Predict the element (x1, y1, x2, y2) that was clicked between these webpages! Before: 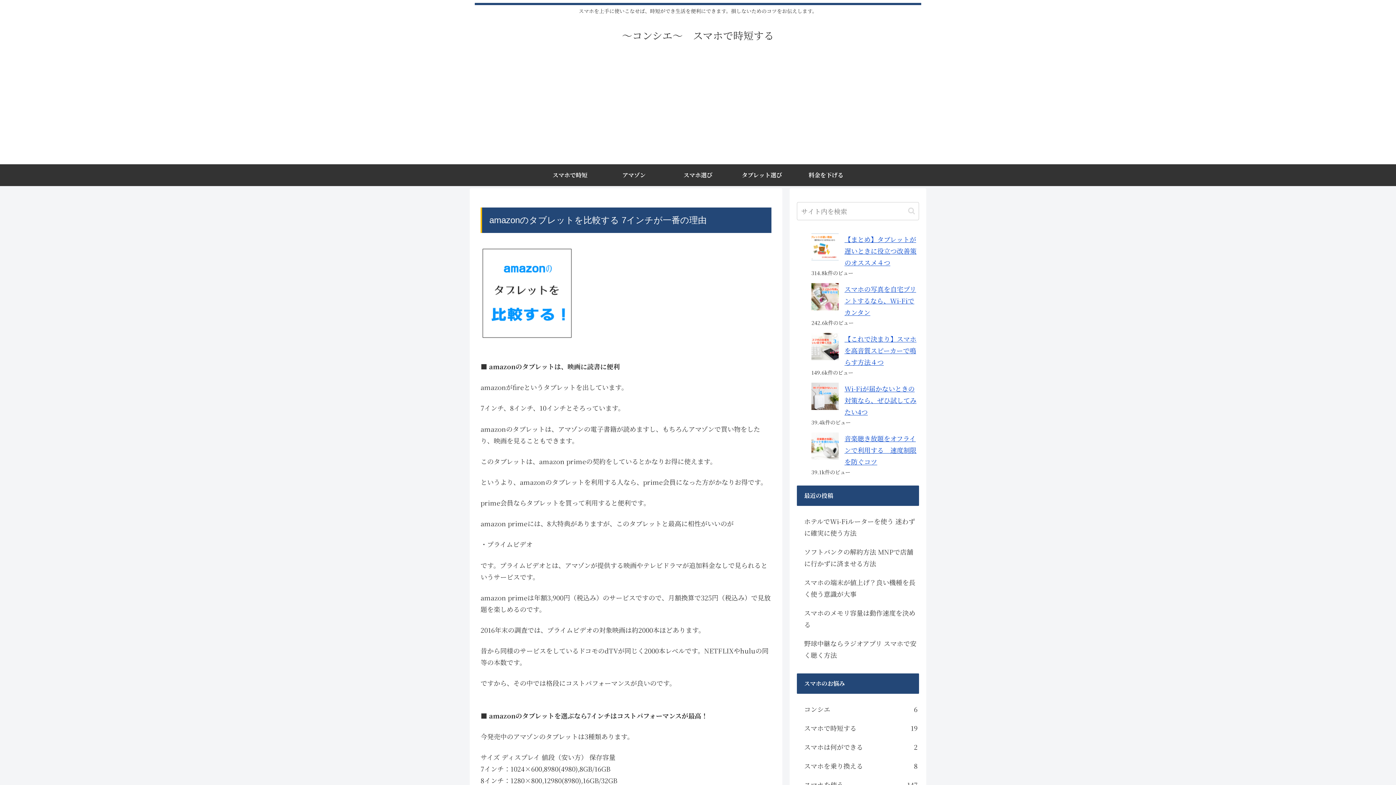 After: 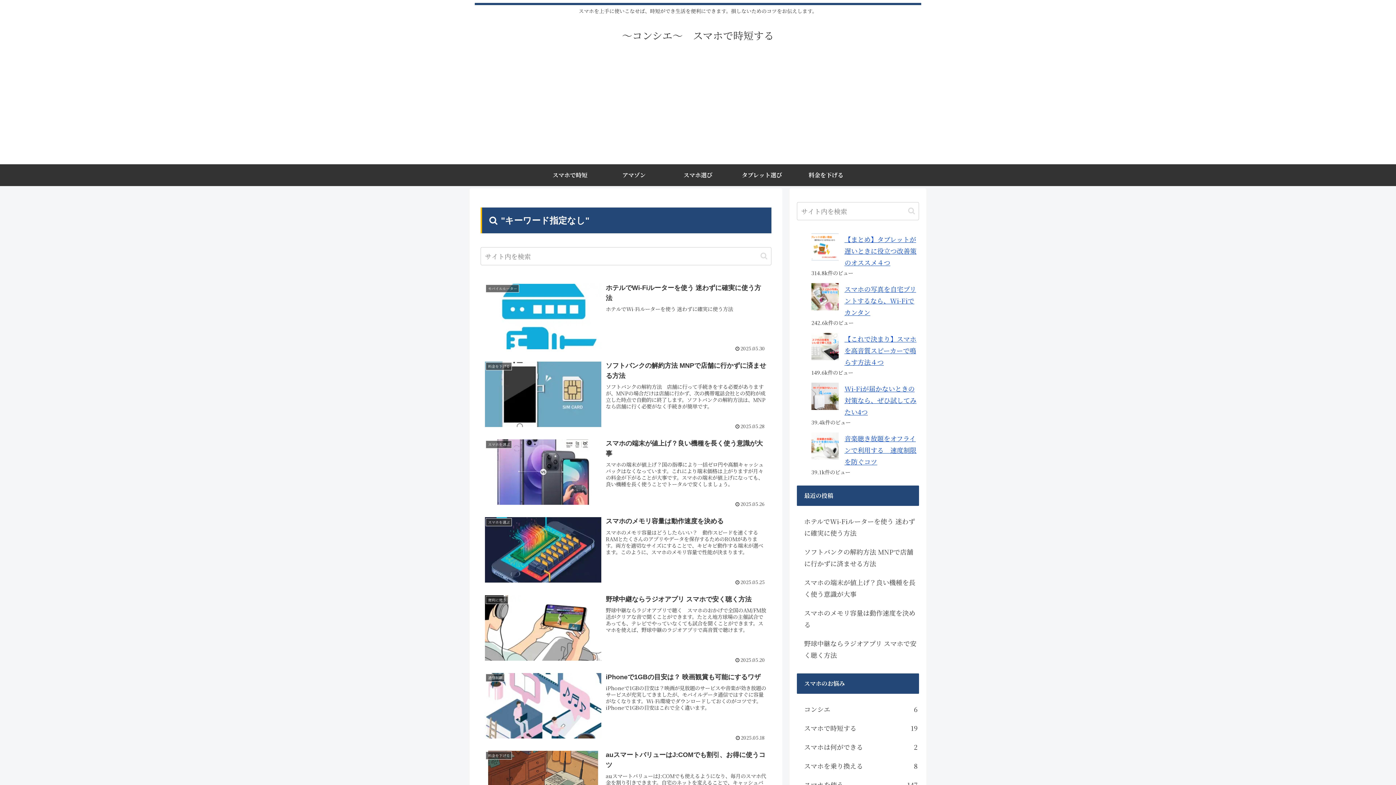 Action: bbox: (905, 206, 918, 215) label: button